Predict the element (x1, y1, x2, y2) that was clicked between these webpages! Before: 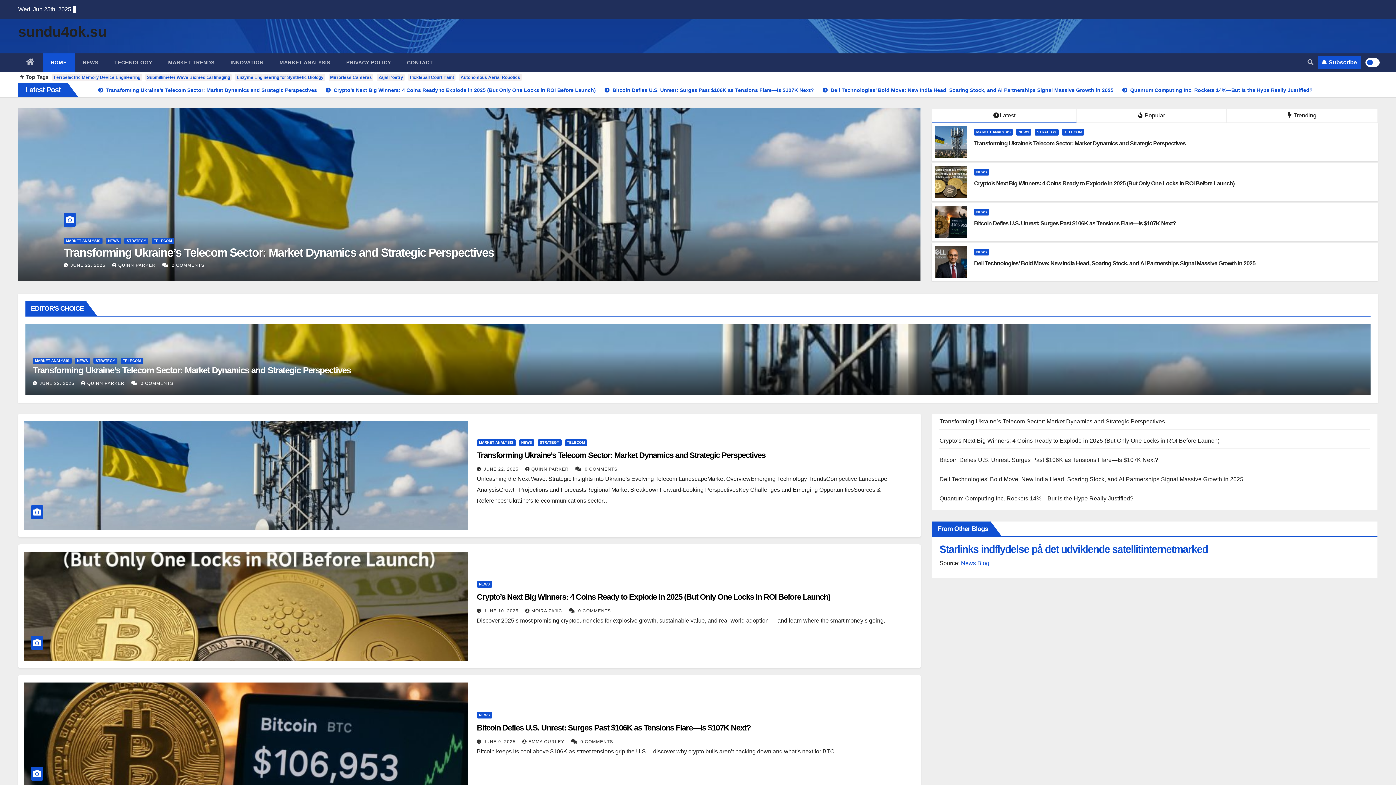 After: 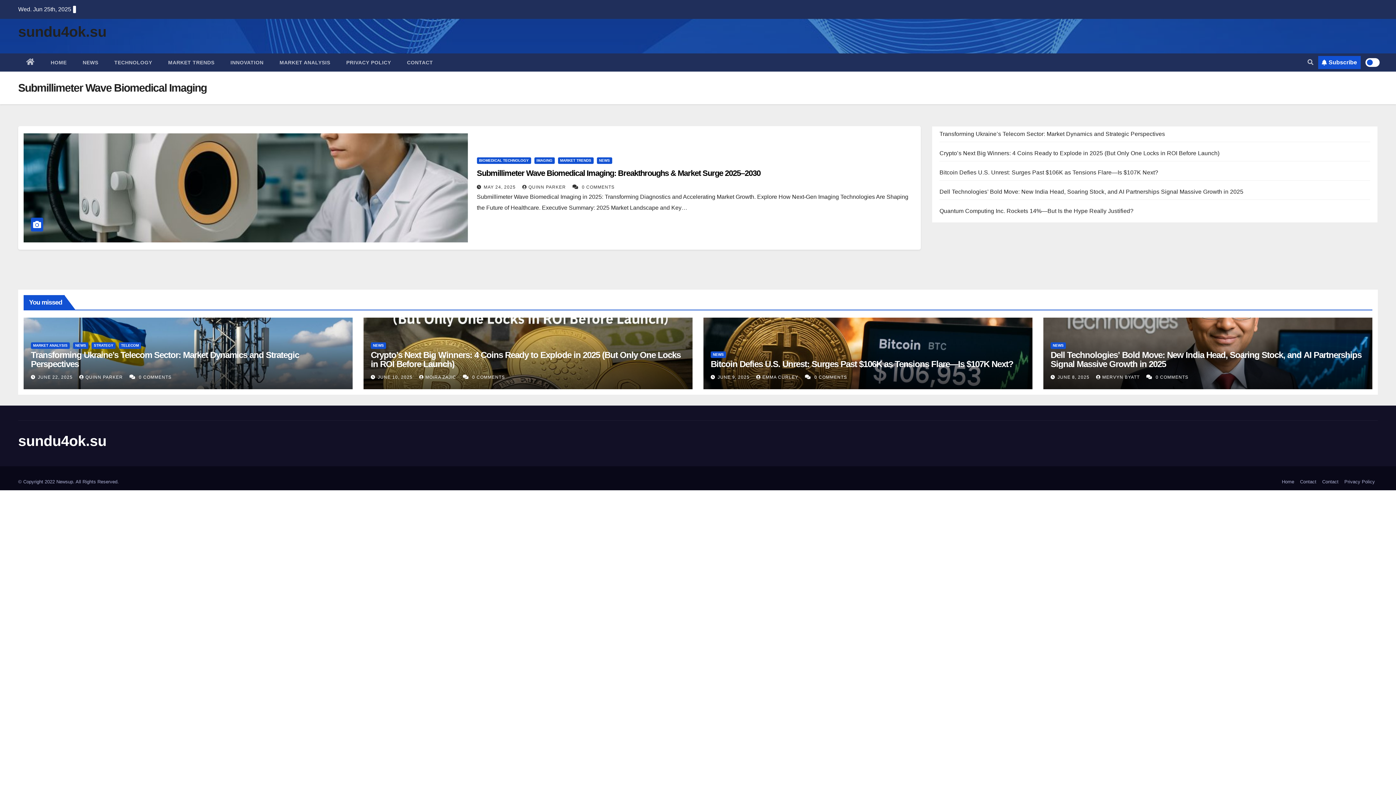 Action: label: Submillimeter Wave Biomedical Imaging bbox: (145, 74, 231, 80)